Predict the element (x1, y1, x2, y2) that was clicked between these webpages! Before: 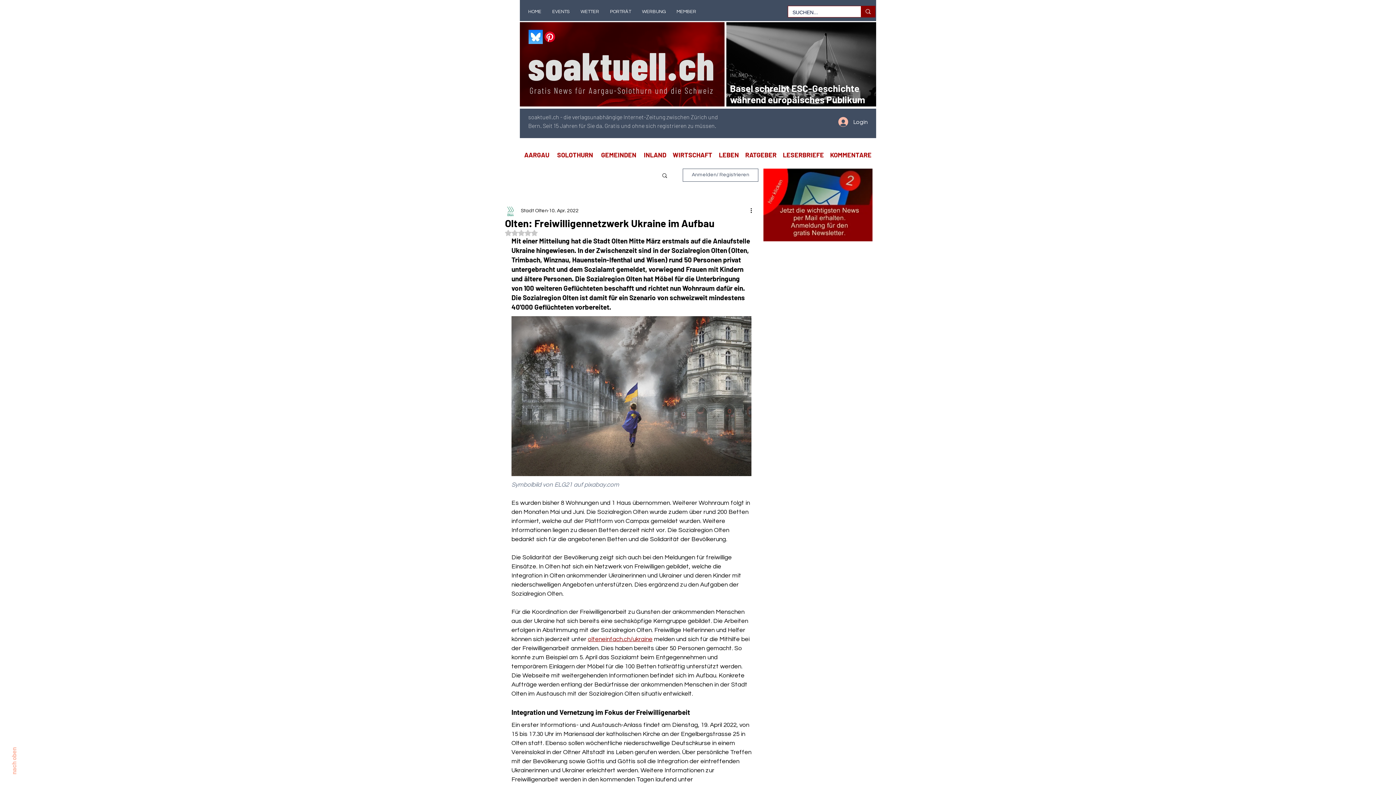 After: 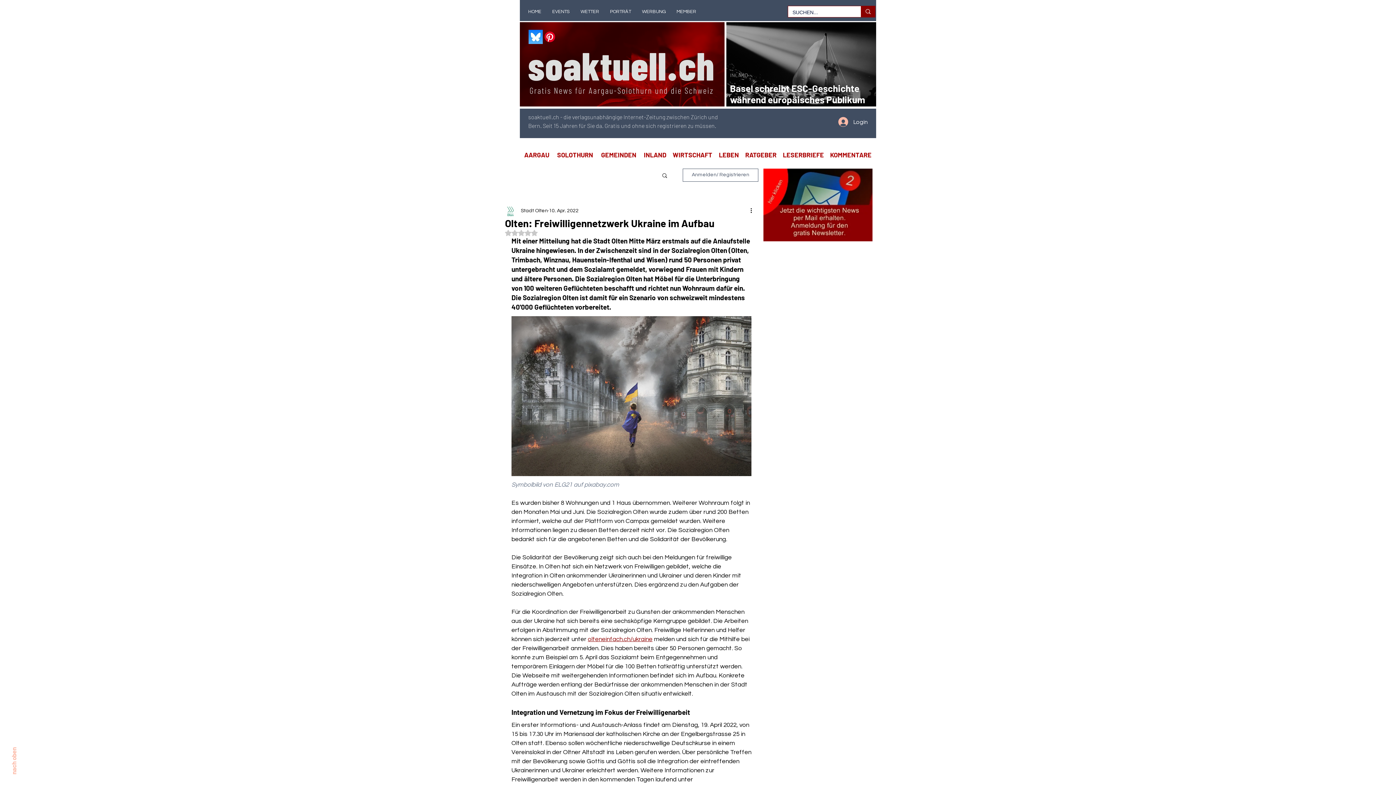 Action: label: Suche bbox: (661, 172, 668, 178)